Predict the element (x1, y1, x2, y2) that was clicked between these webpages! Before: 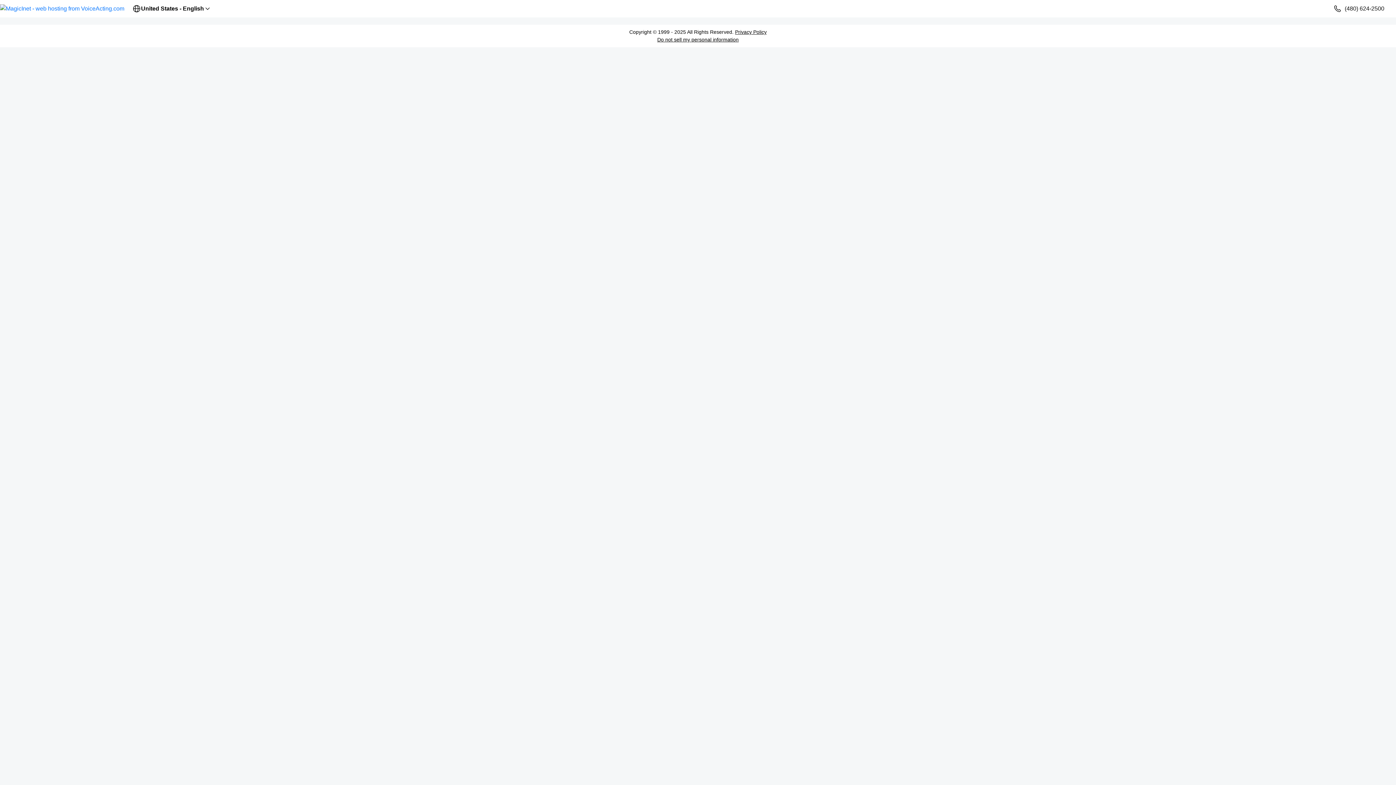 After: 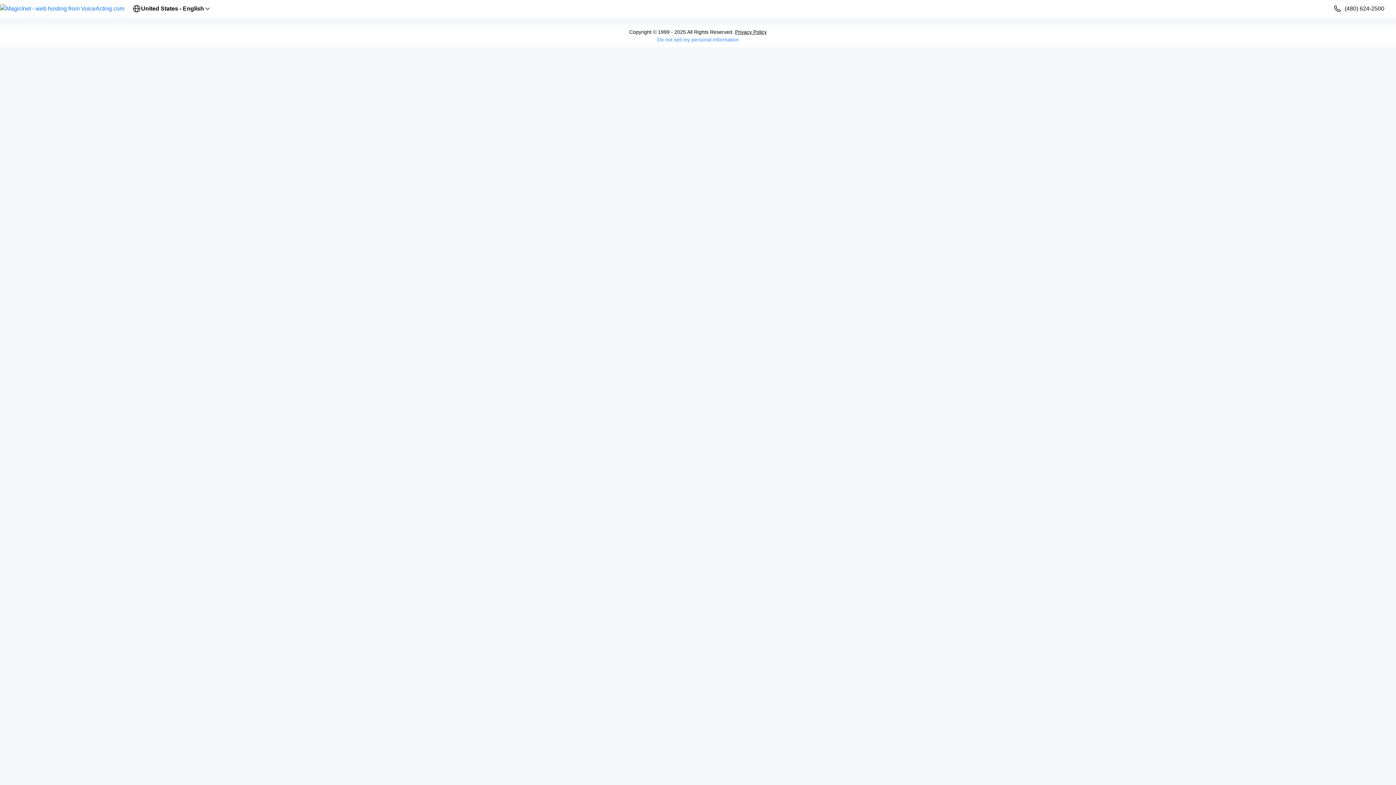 Action: bbox: (657, 36, 738, 42) label: Do not sell my personal information